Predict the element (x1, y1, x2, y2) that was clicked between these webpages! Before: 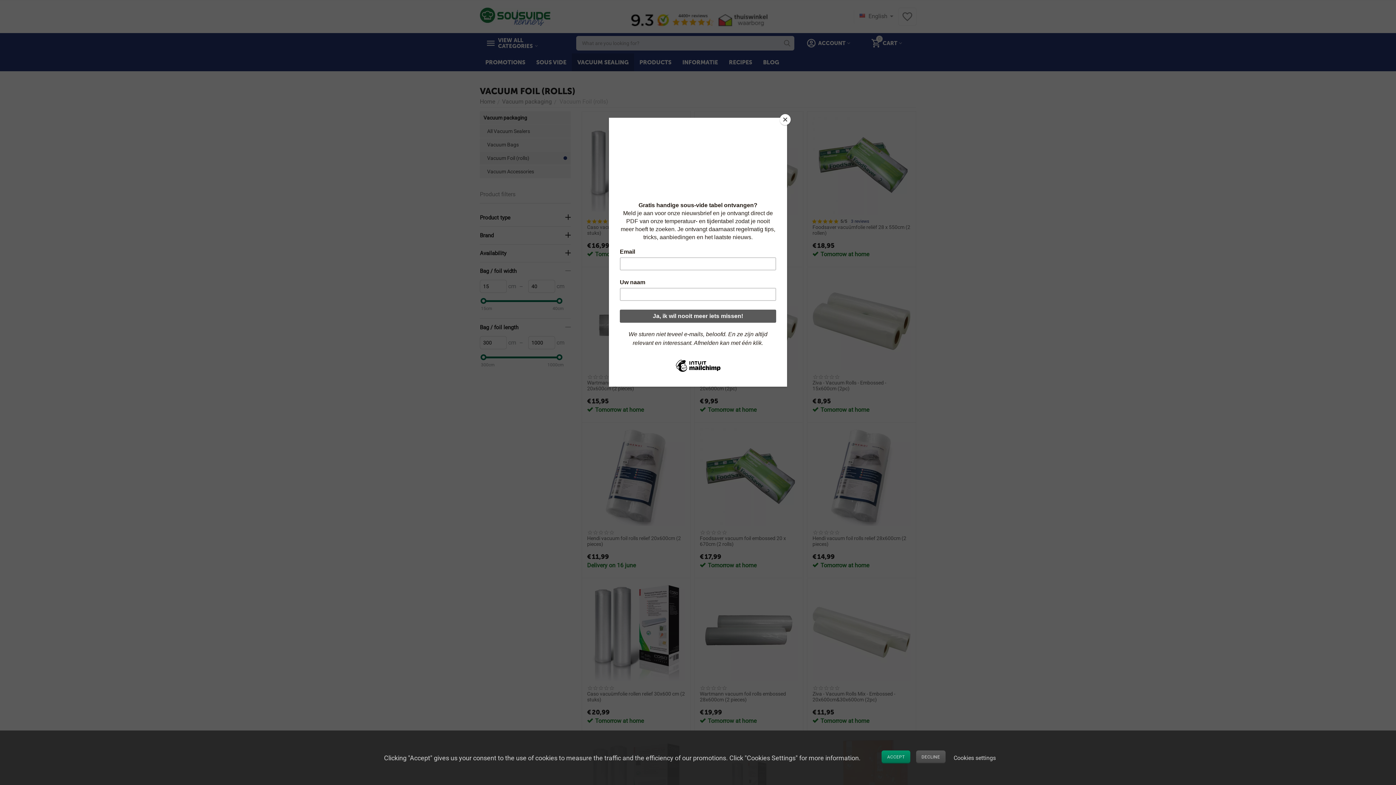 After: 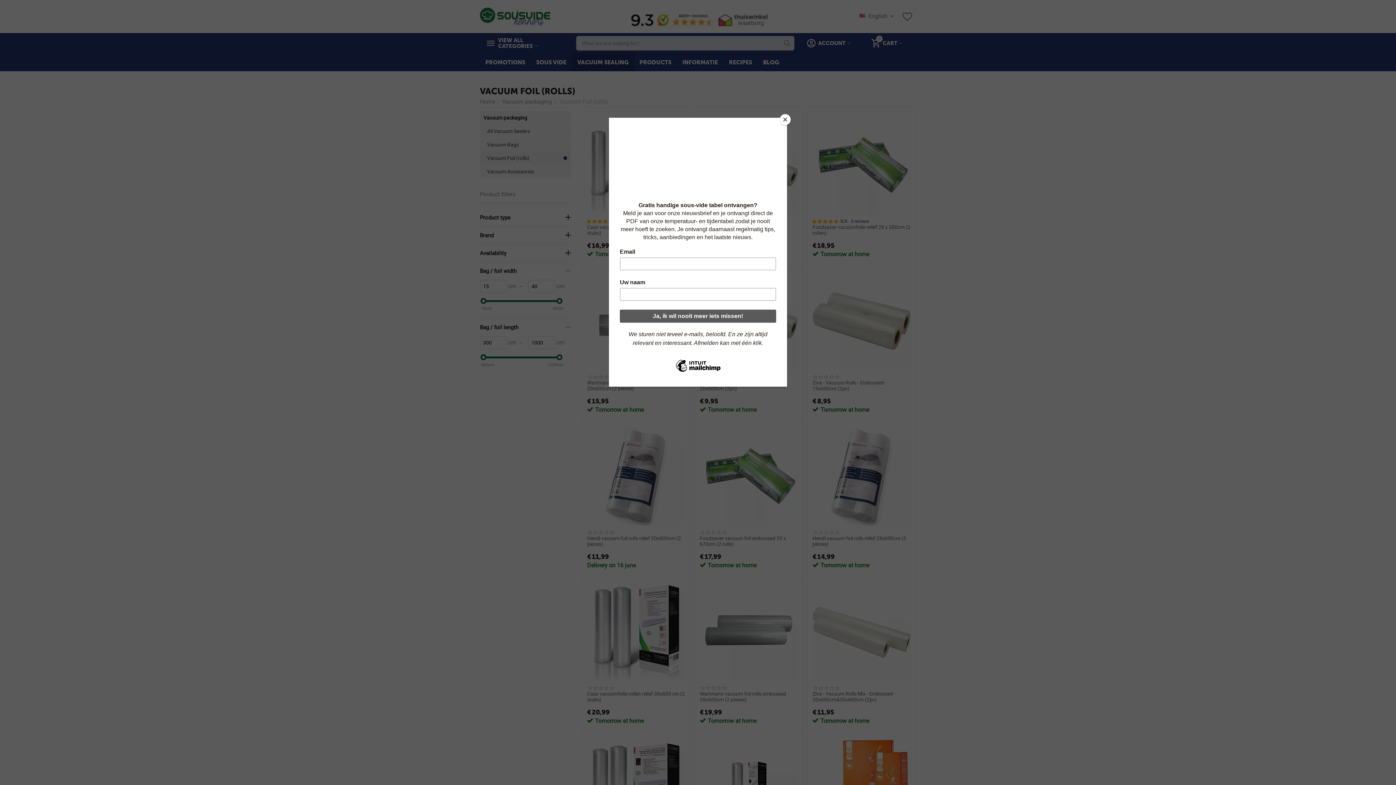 Action: label: DECLINE bbox: (916, 750, 945, 764)